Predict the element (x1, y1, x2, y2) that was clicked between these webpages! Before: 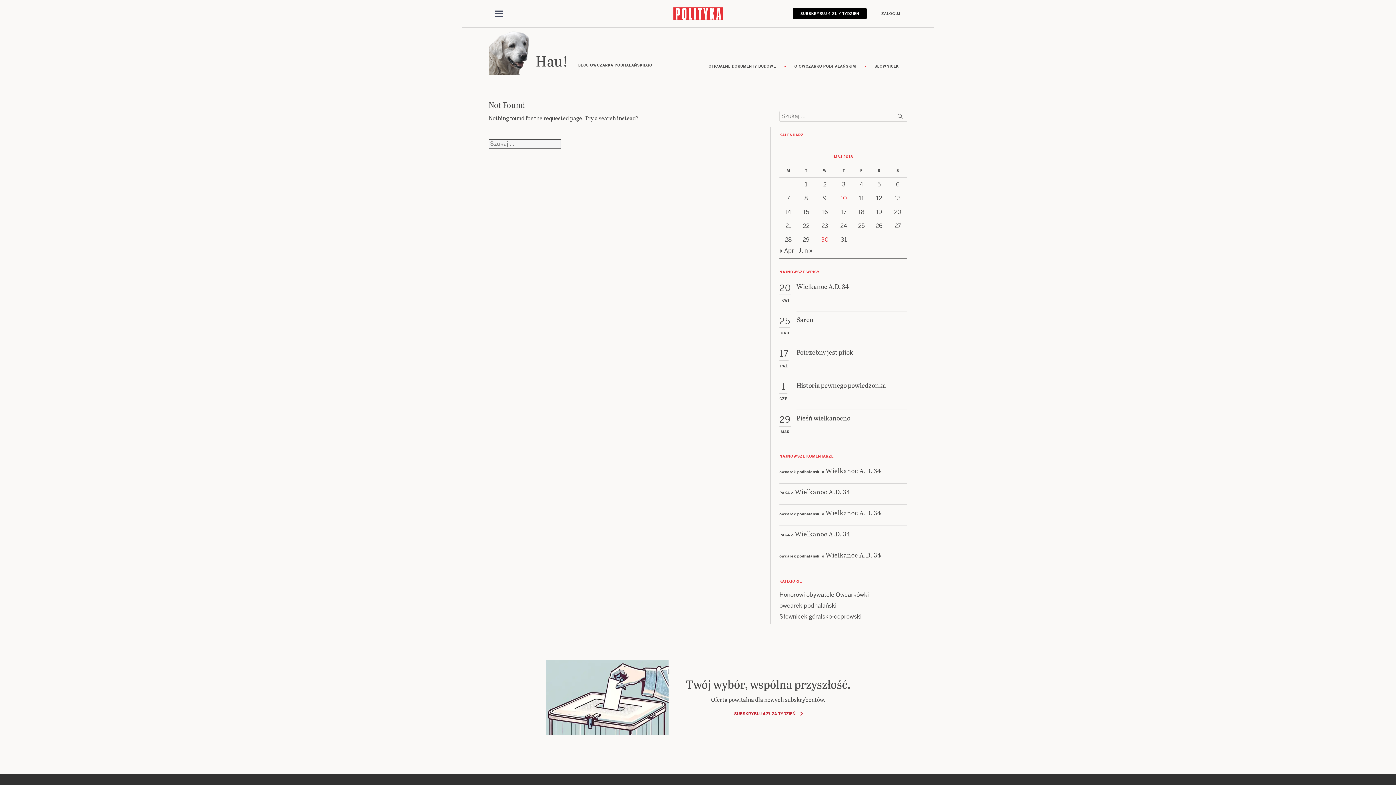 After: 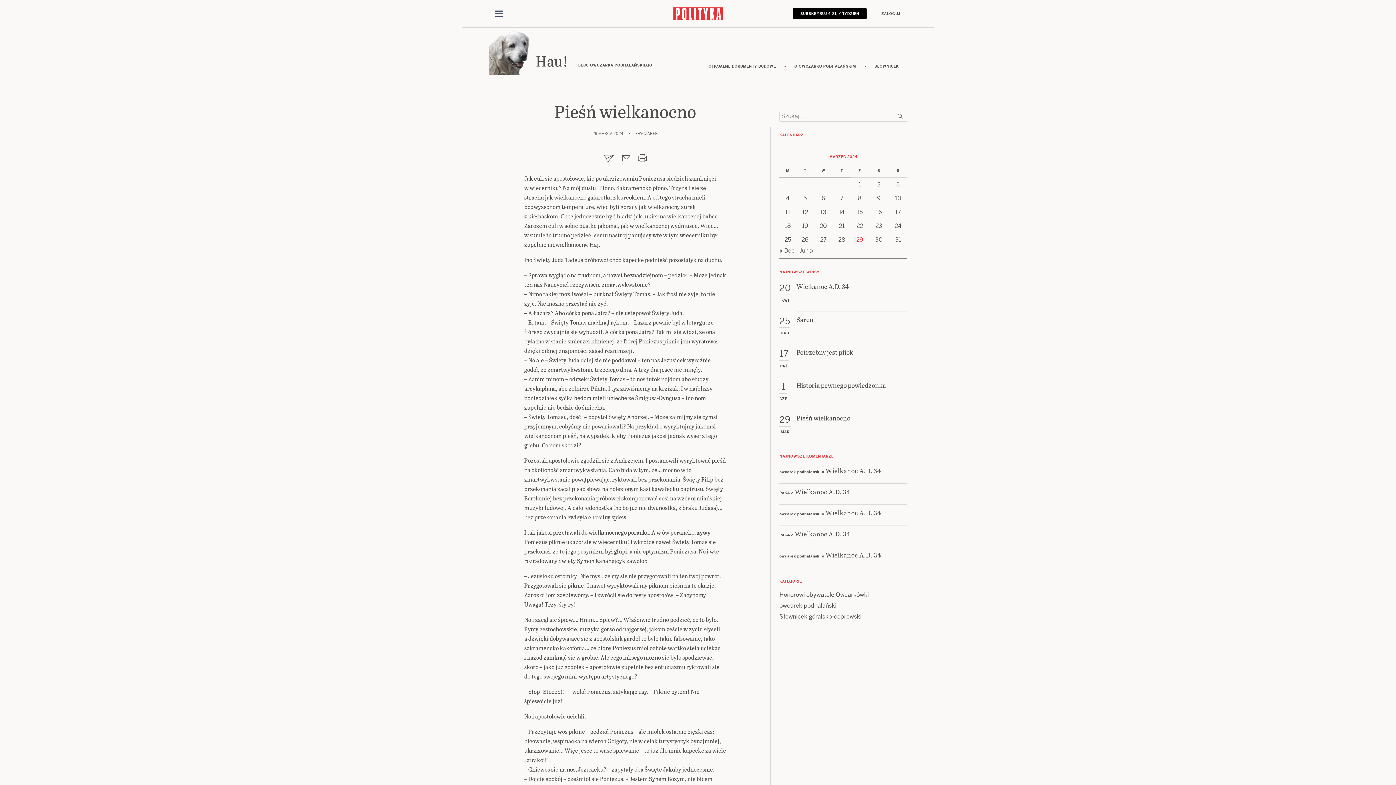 Action: bbox: (796, 413, 850, 443) label: Pieśń wielkanocno